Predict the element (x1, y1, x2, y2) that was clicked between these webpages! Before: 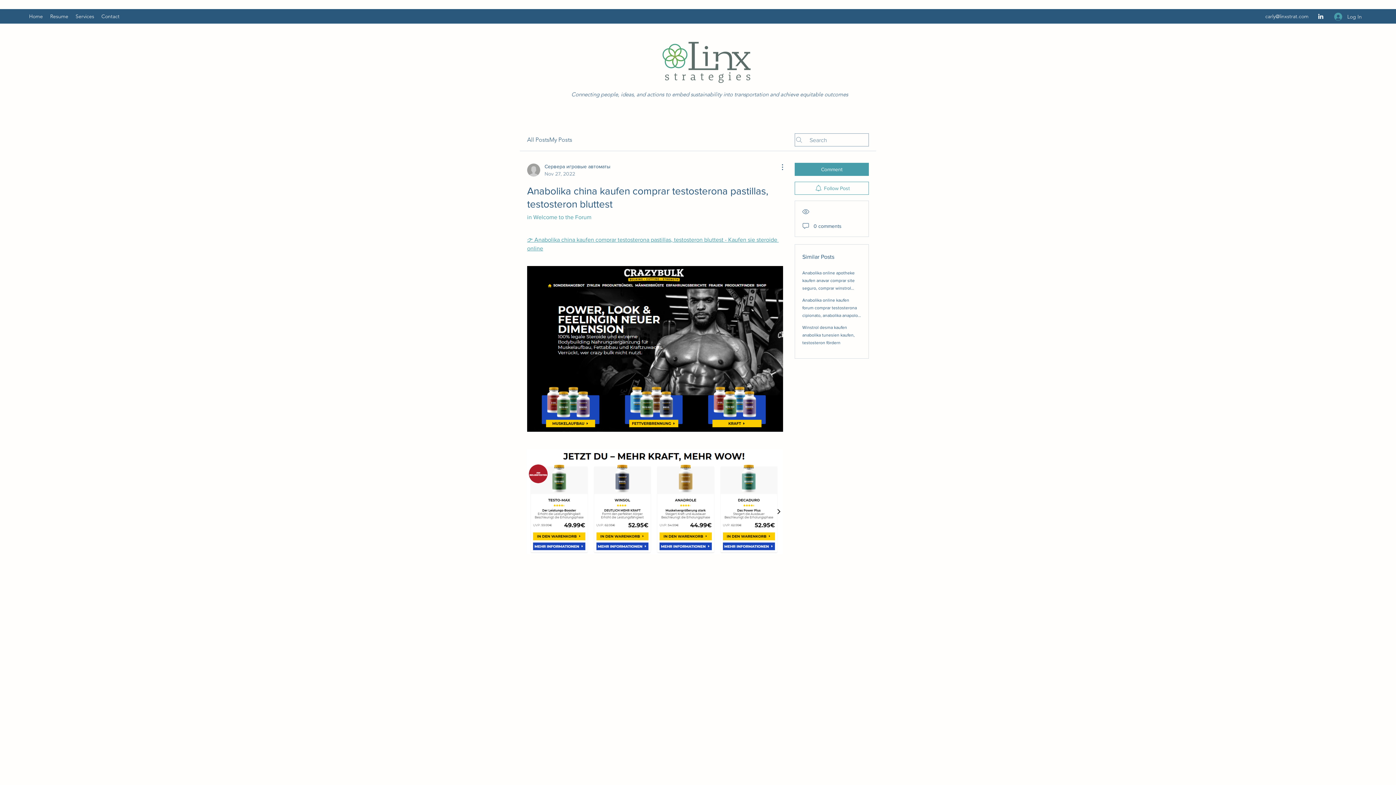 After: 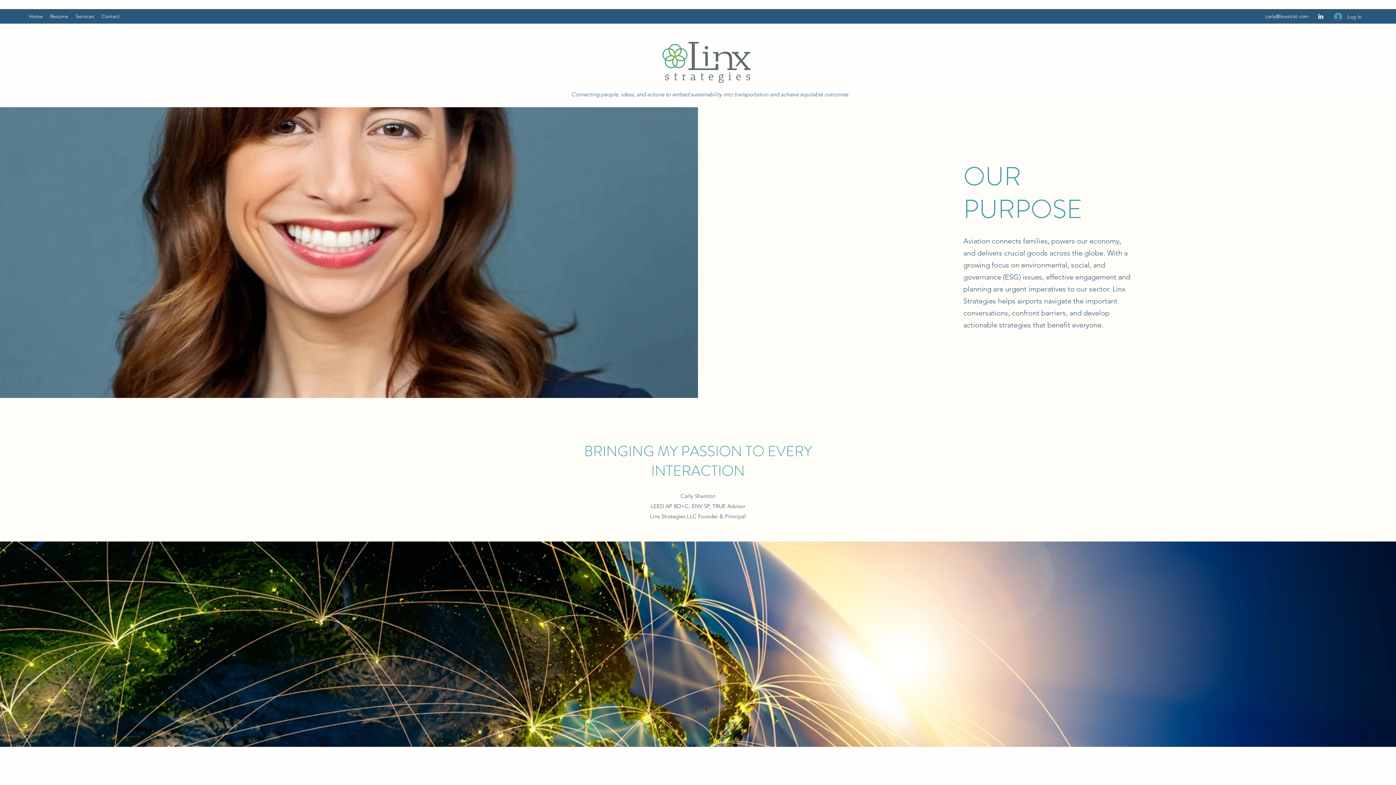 Action: bbox: (660, 40, 753, 83)